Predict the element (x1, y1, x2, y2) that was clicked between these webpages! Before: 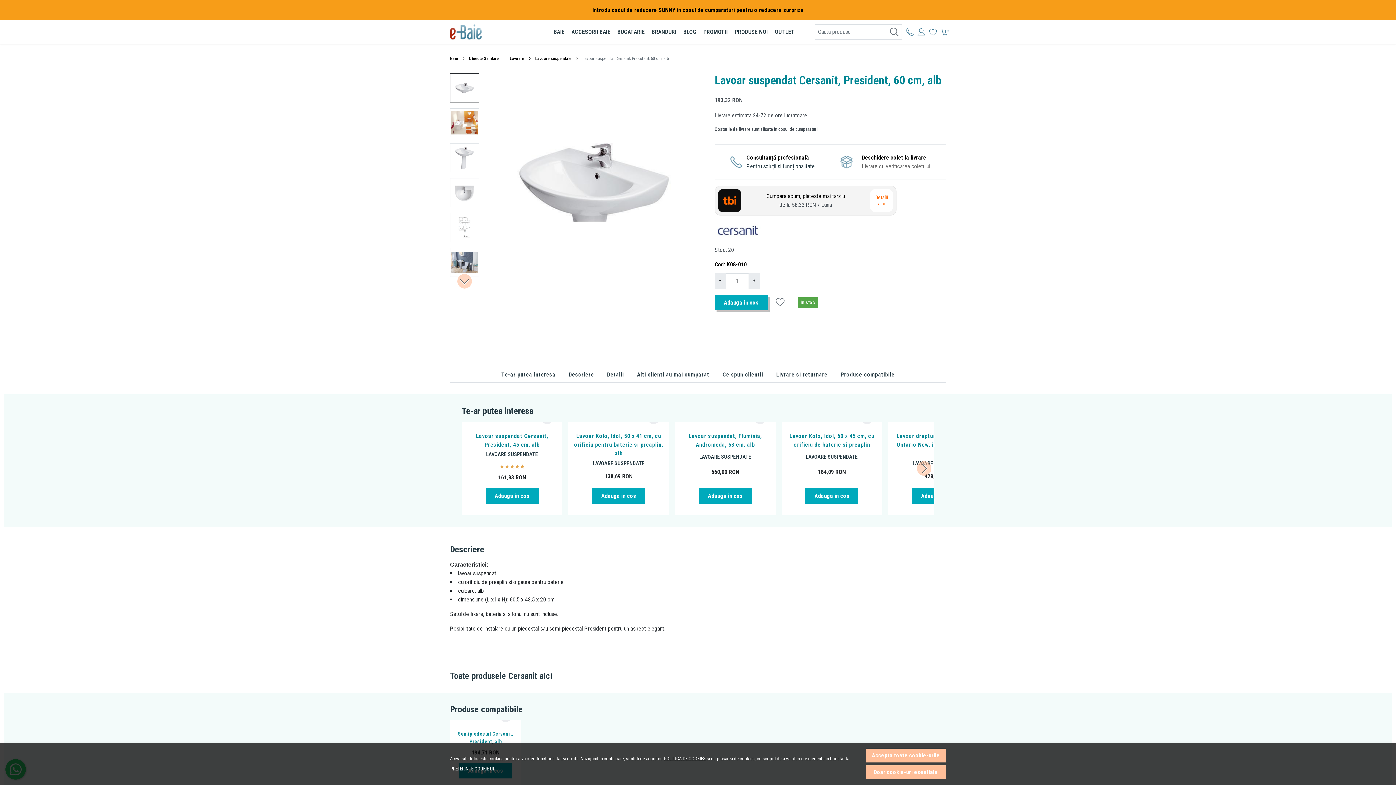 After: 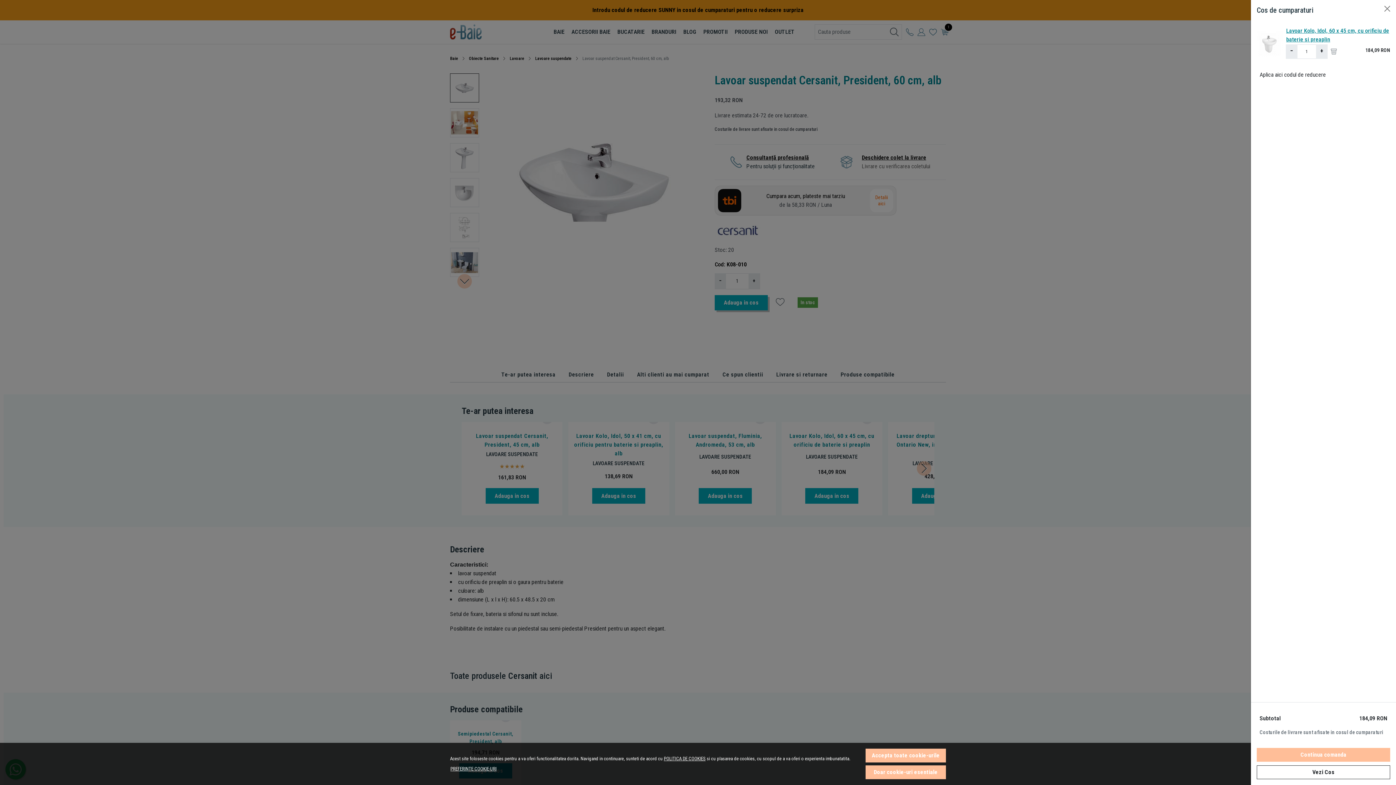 Action: bbox: (805, 488, 858, 503) label: Adauga in cos